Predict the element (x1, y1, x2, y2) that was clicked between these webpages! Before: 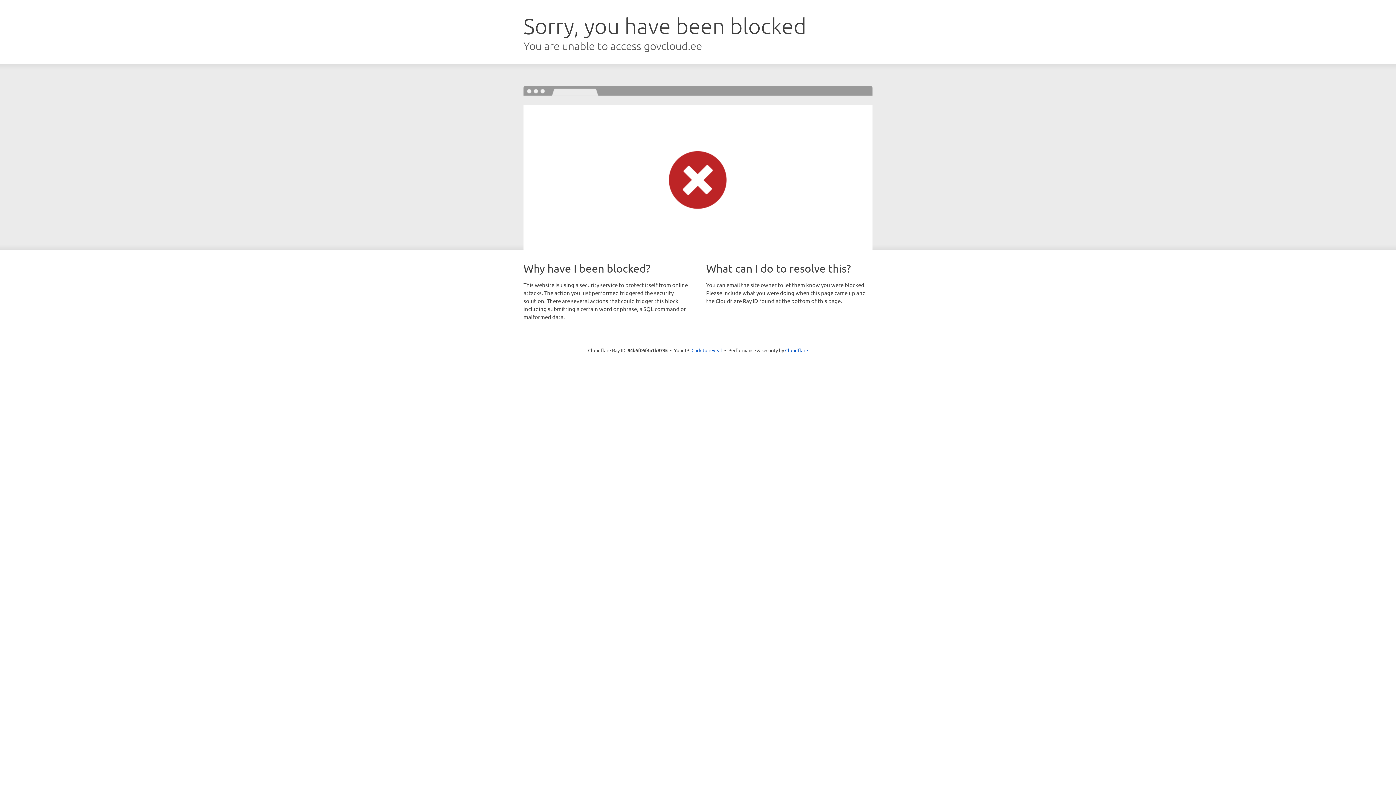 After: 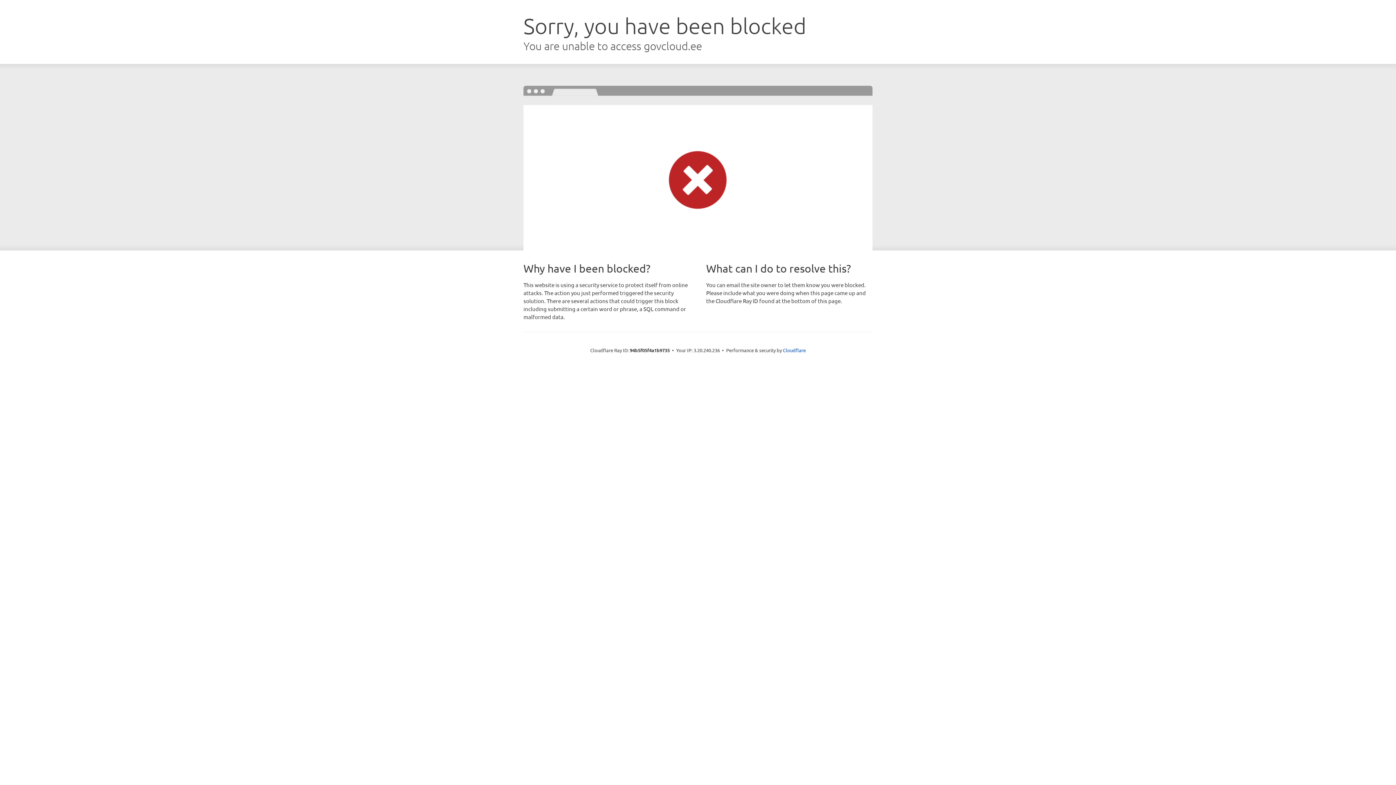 Action: label: Click to reveal bbox: (691, 346, 722, 353)